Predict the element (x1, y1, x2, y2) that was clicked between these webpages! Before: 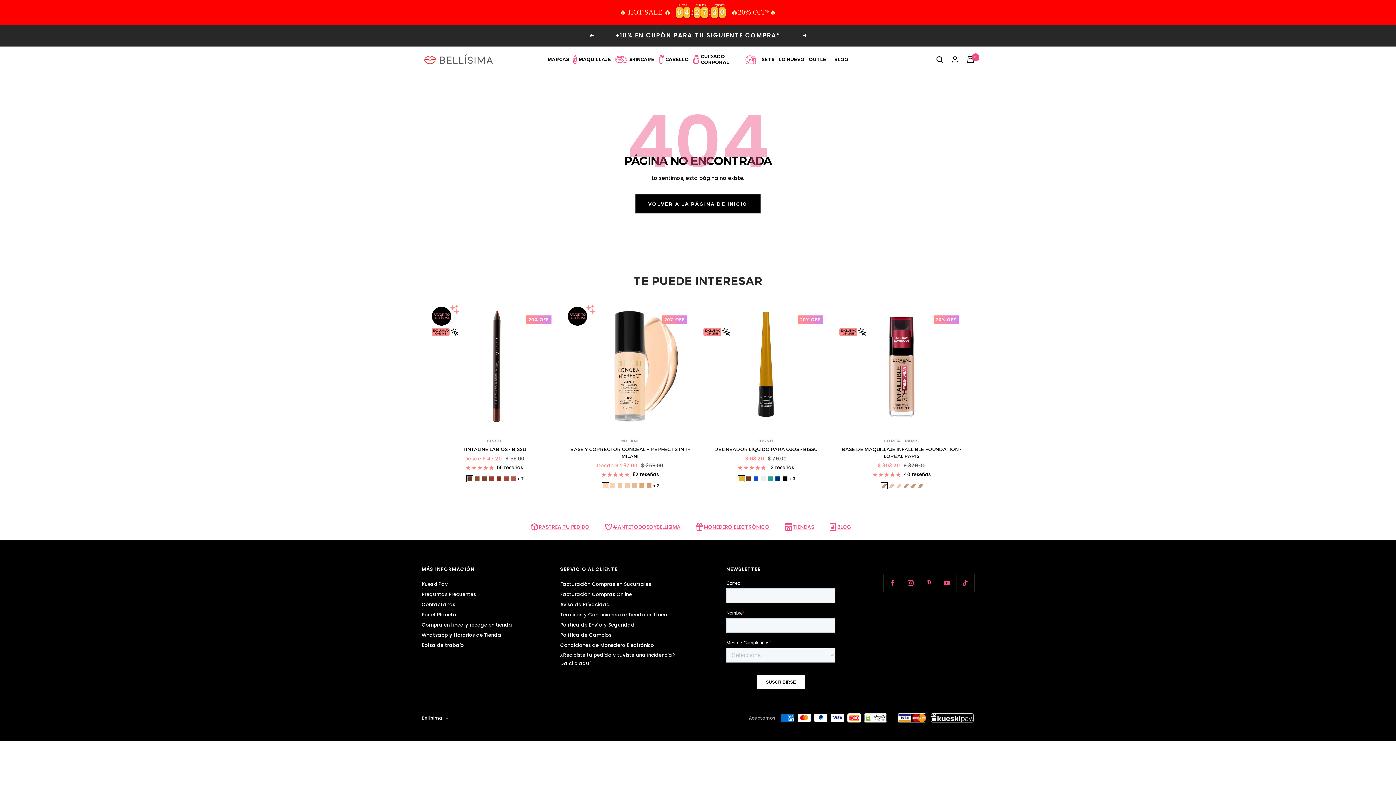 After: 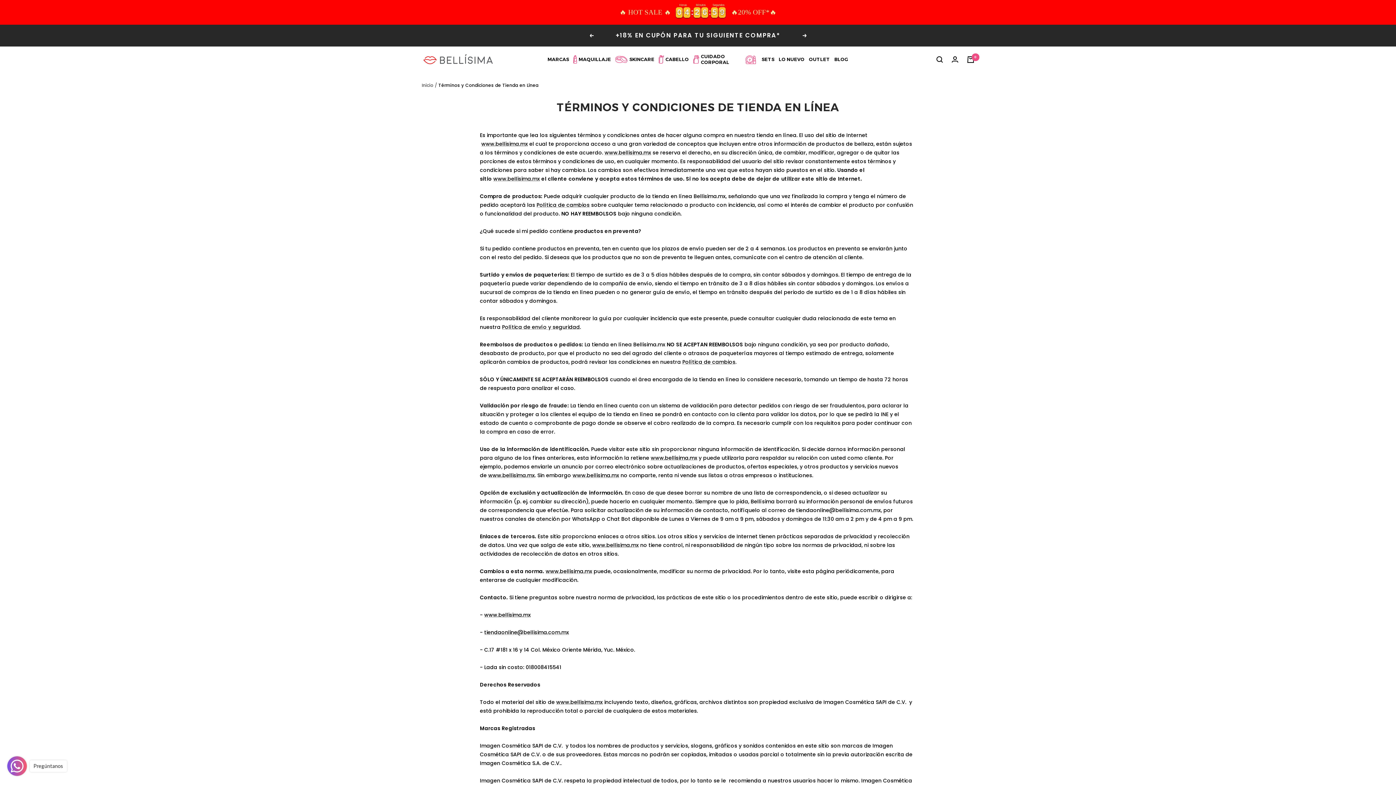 Action: label: Términos y Condiciones de Tienda en Línea bbox: (560, 610, 667, 619)